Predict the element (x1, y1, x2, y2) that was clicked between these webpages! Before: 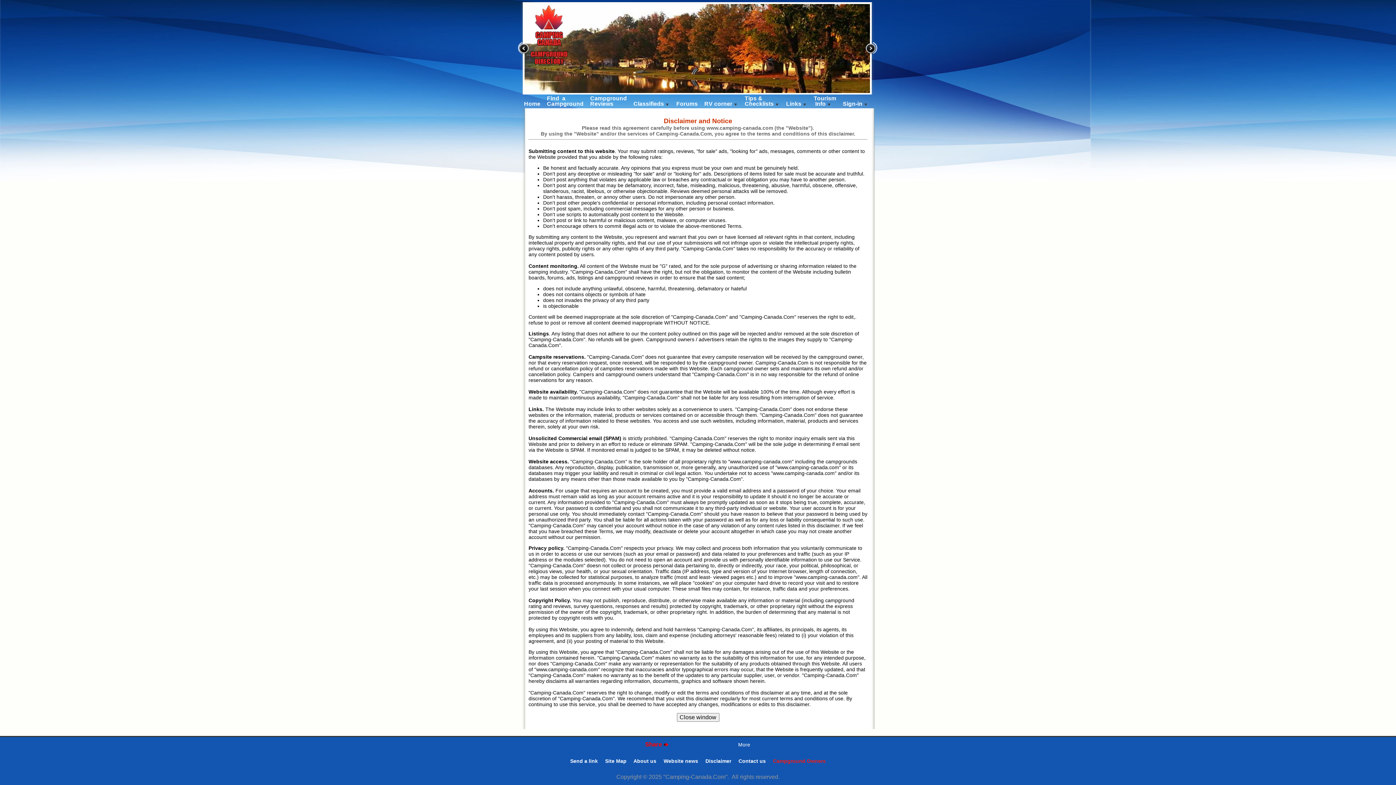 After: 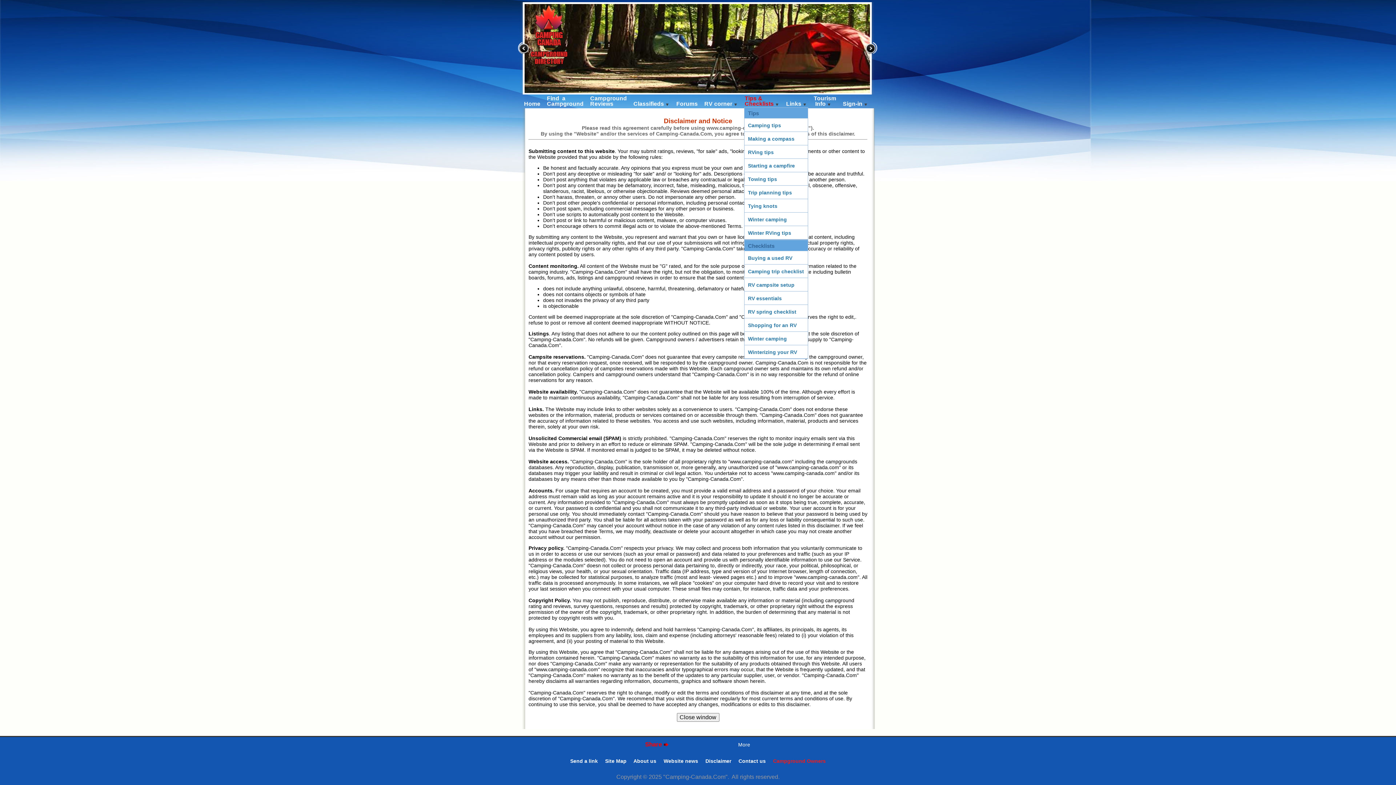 Action: label: Tips &
Checklists bbox: (742, 94, 782, 107)